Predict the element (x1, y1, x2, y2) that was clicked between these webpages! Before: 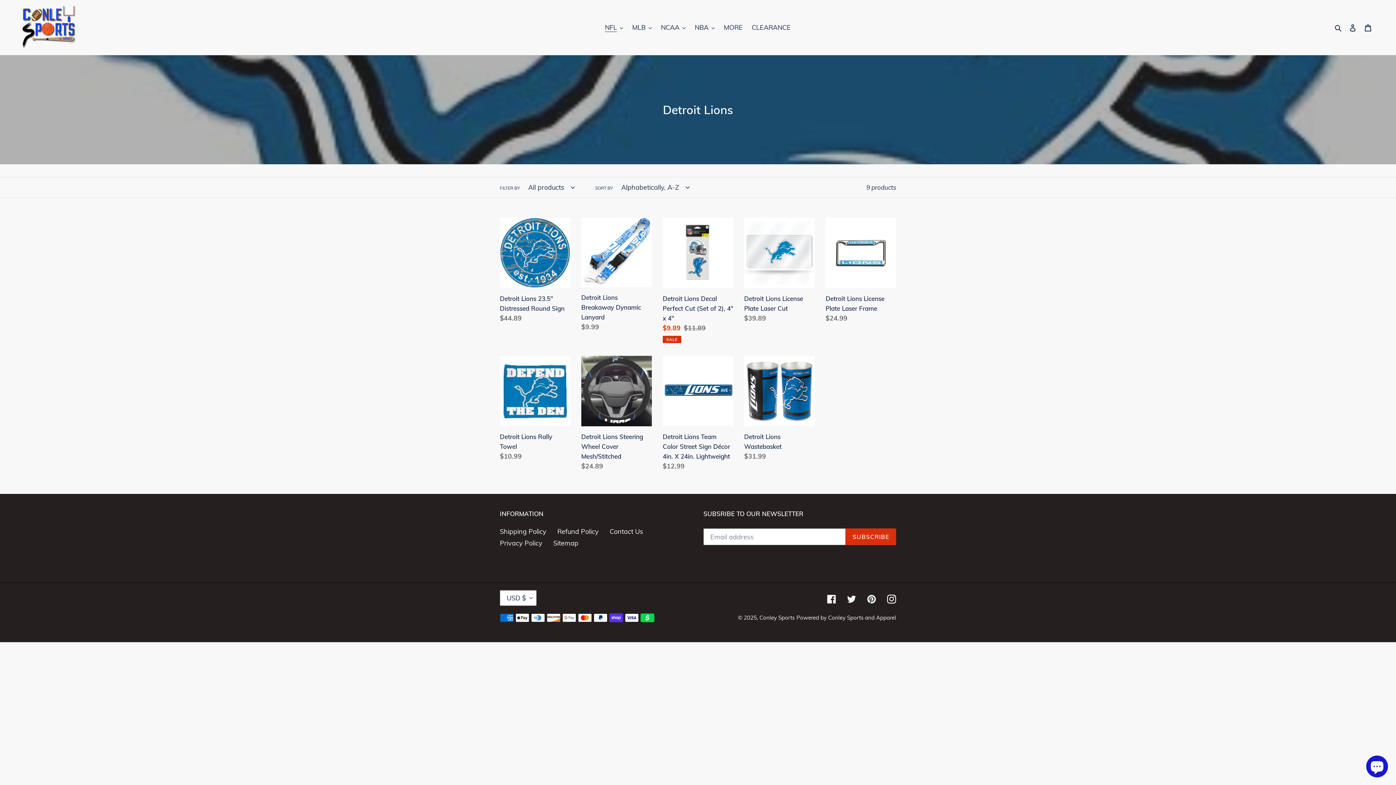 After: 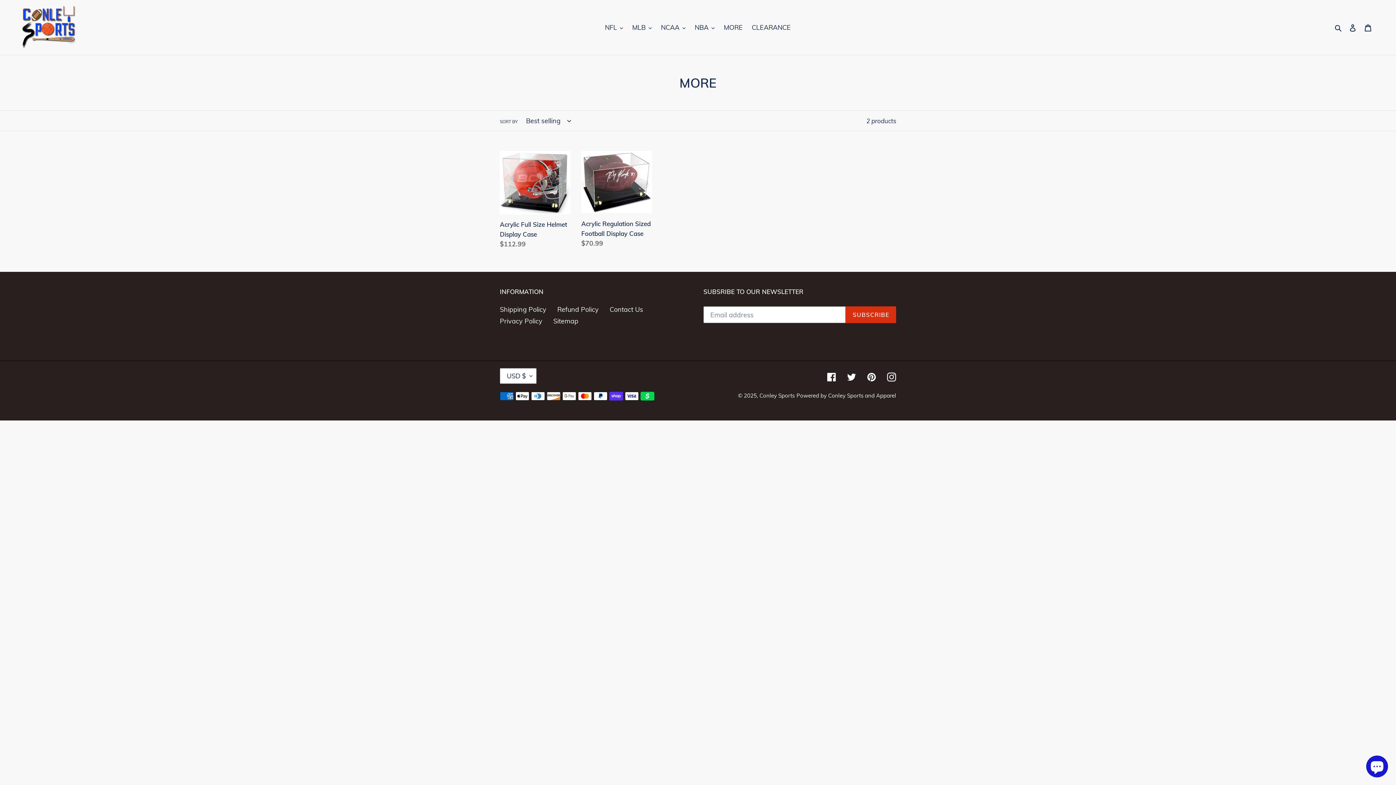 Action: label: MORE bbox: (720, 21, 746, 33)